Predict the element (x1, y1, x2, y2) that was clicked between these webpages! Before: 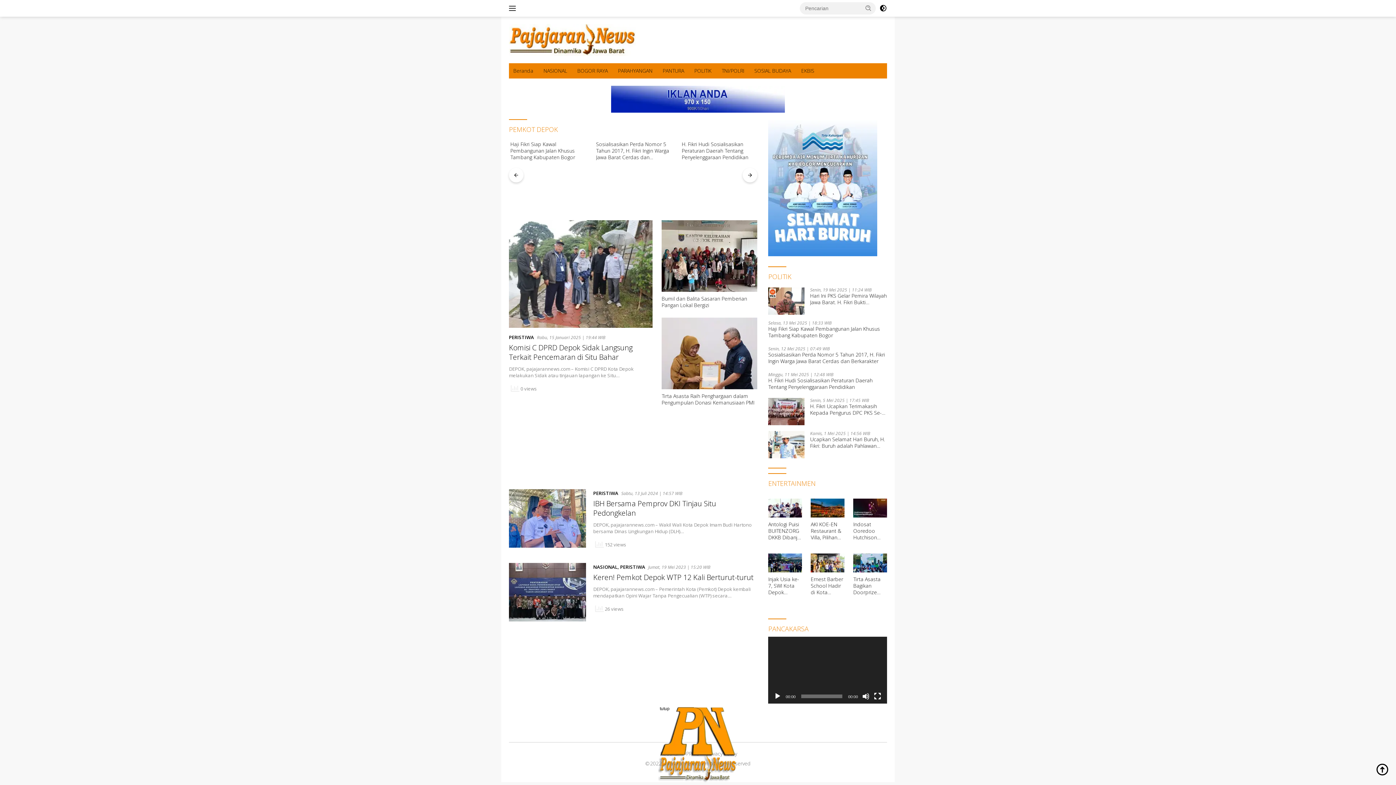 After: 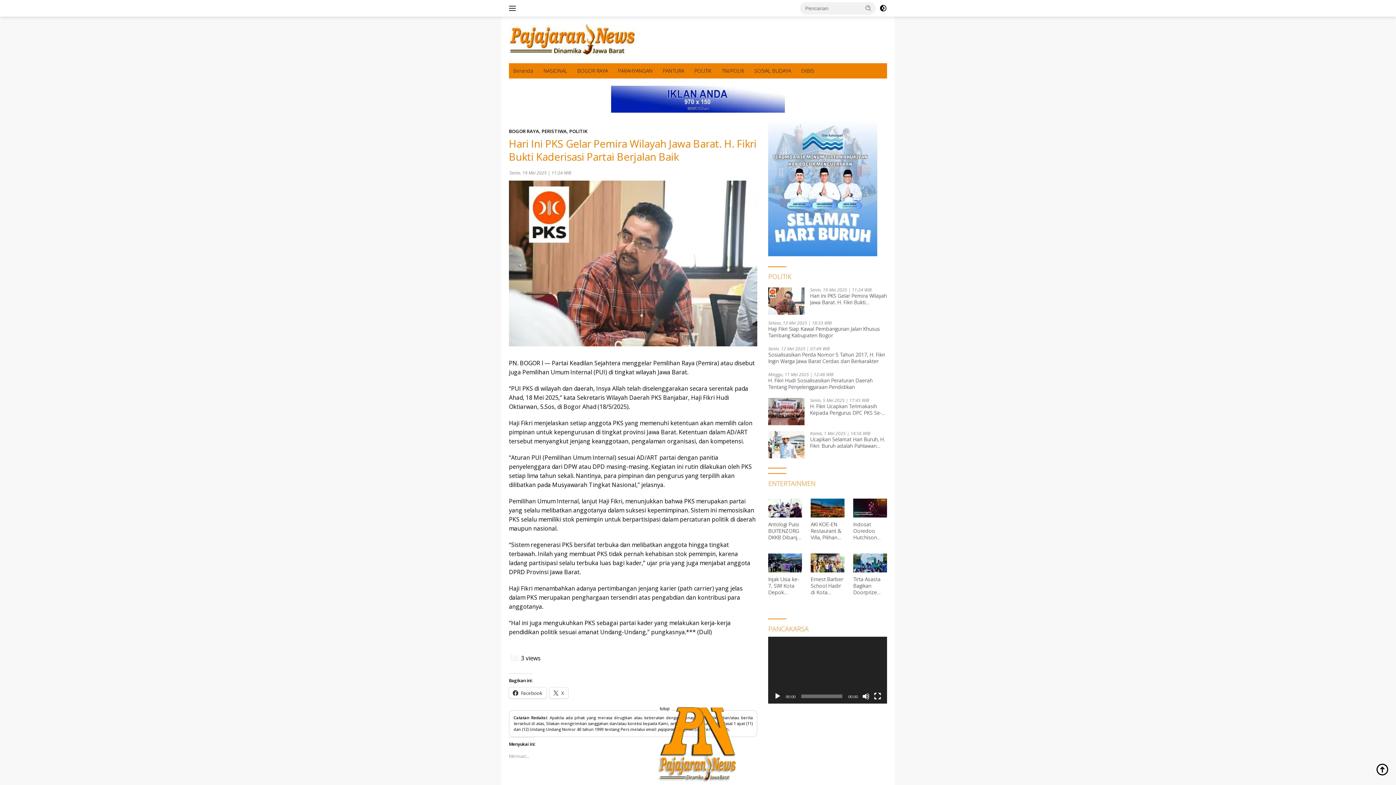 Action: bbox: (768, 287, 804, 314)